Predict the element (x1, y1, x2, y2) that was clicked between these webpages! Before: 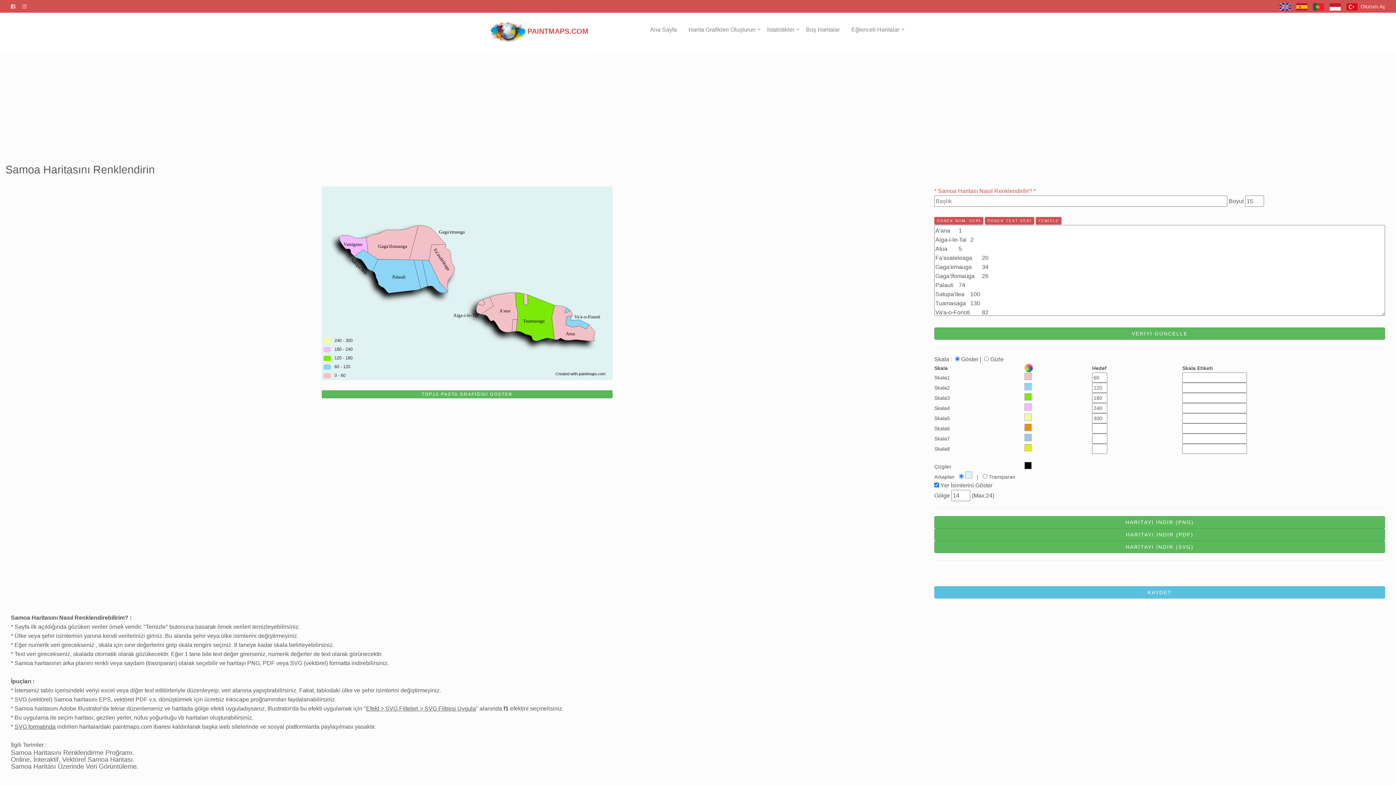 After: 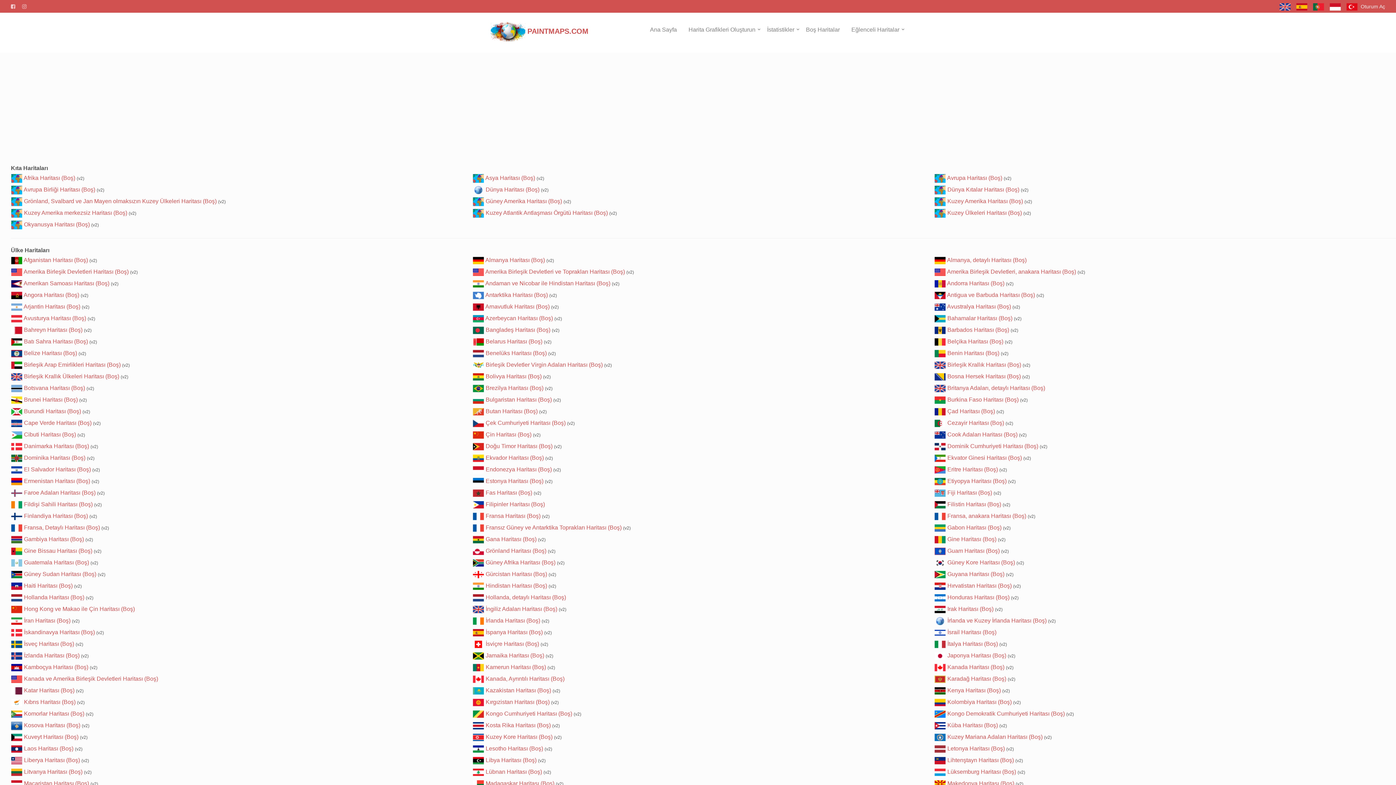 Action: bbox: (800, 20, 845, 38) label: Boş Haritalar